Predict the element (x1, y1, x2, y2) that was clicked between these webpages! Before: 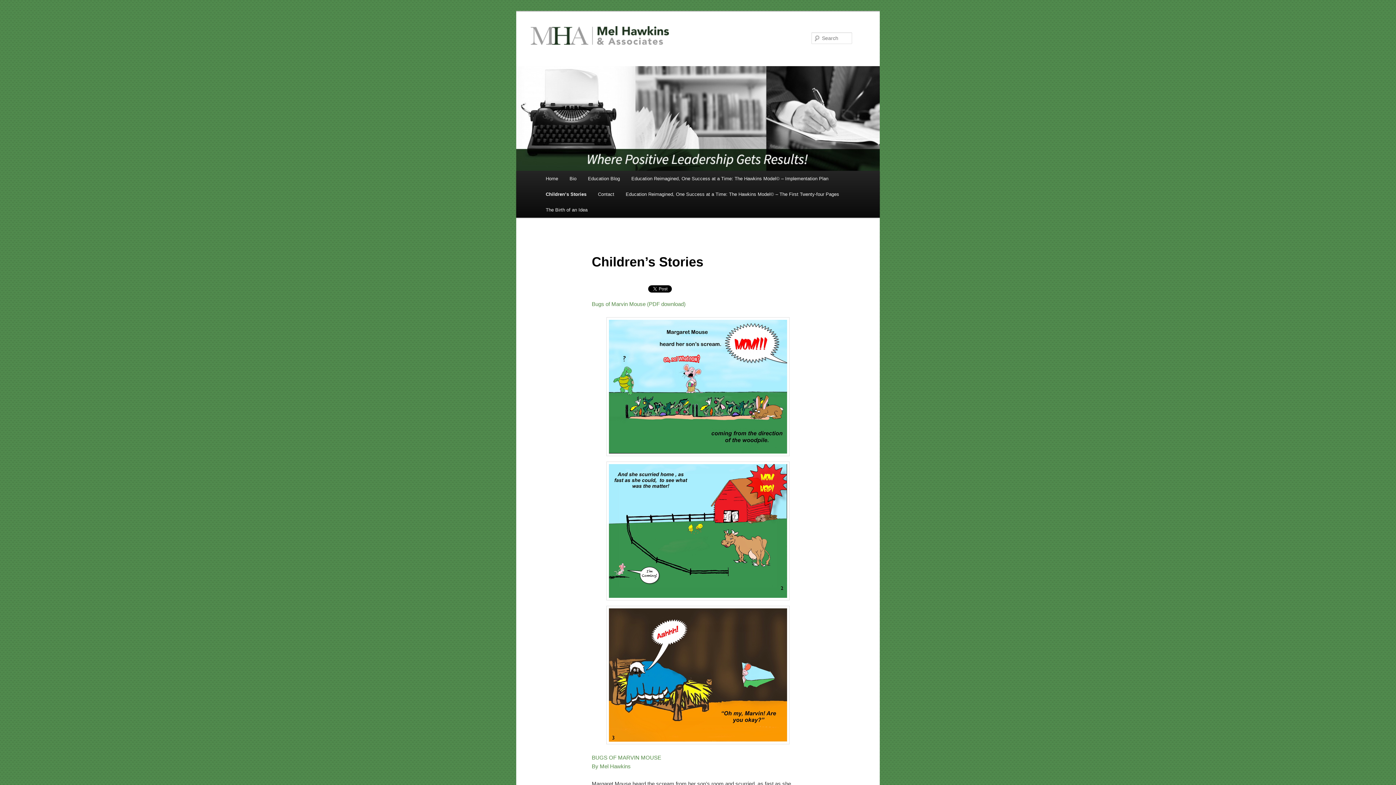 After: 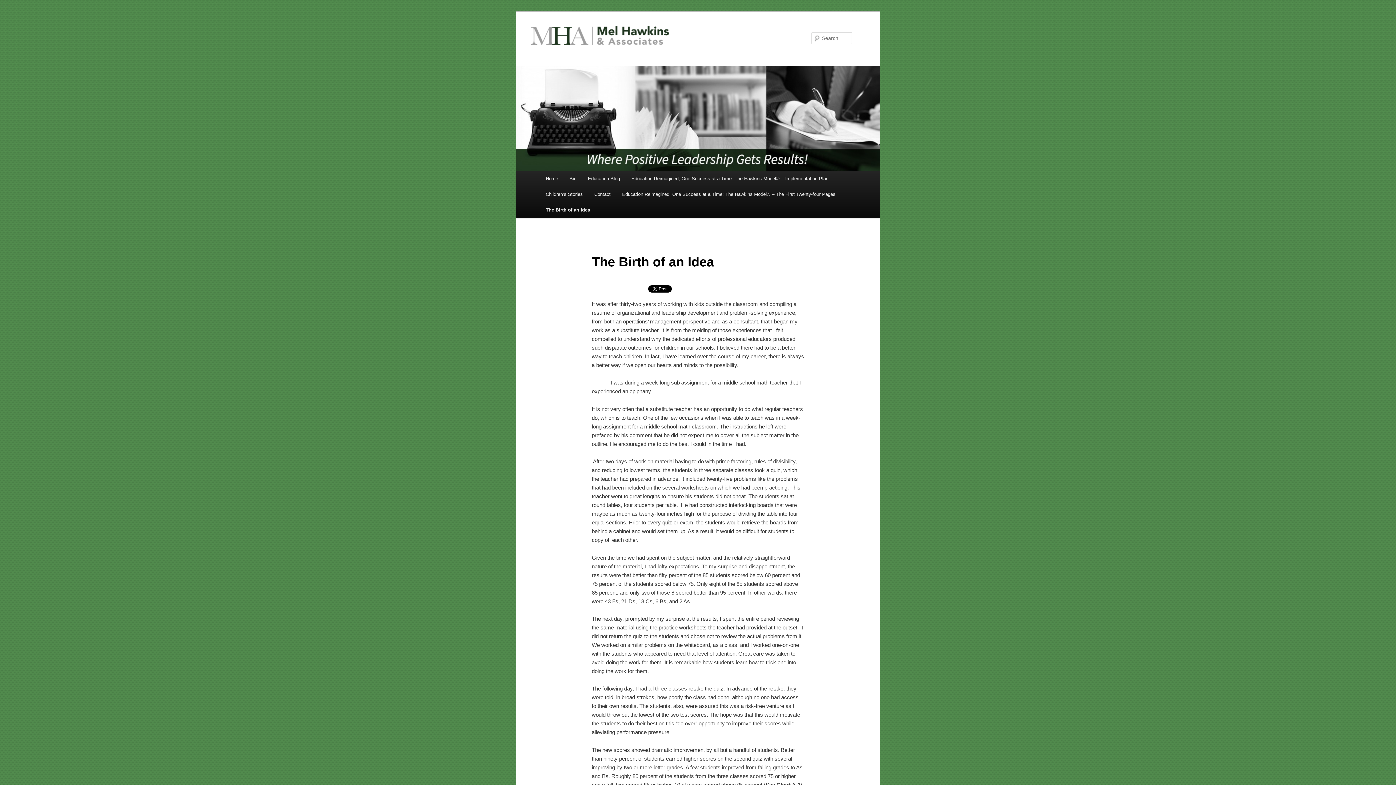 Action: label: The Birth of an Idea bbox: (540, 202, 593, 217)